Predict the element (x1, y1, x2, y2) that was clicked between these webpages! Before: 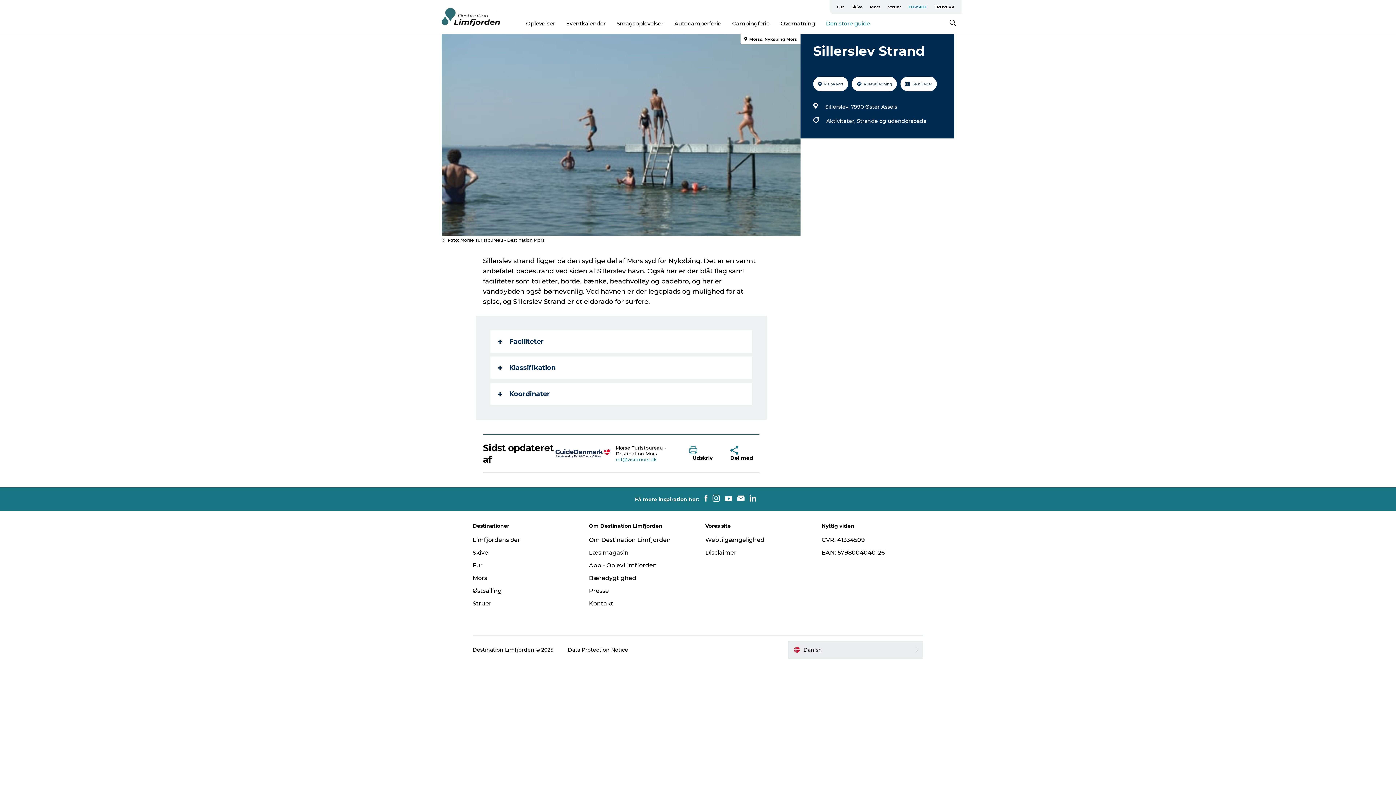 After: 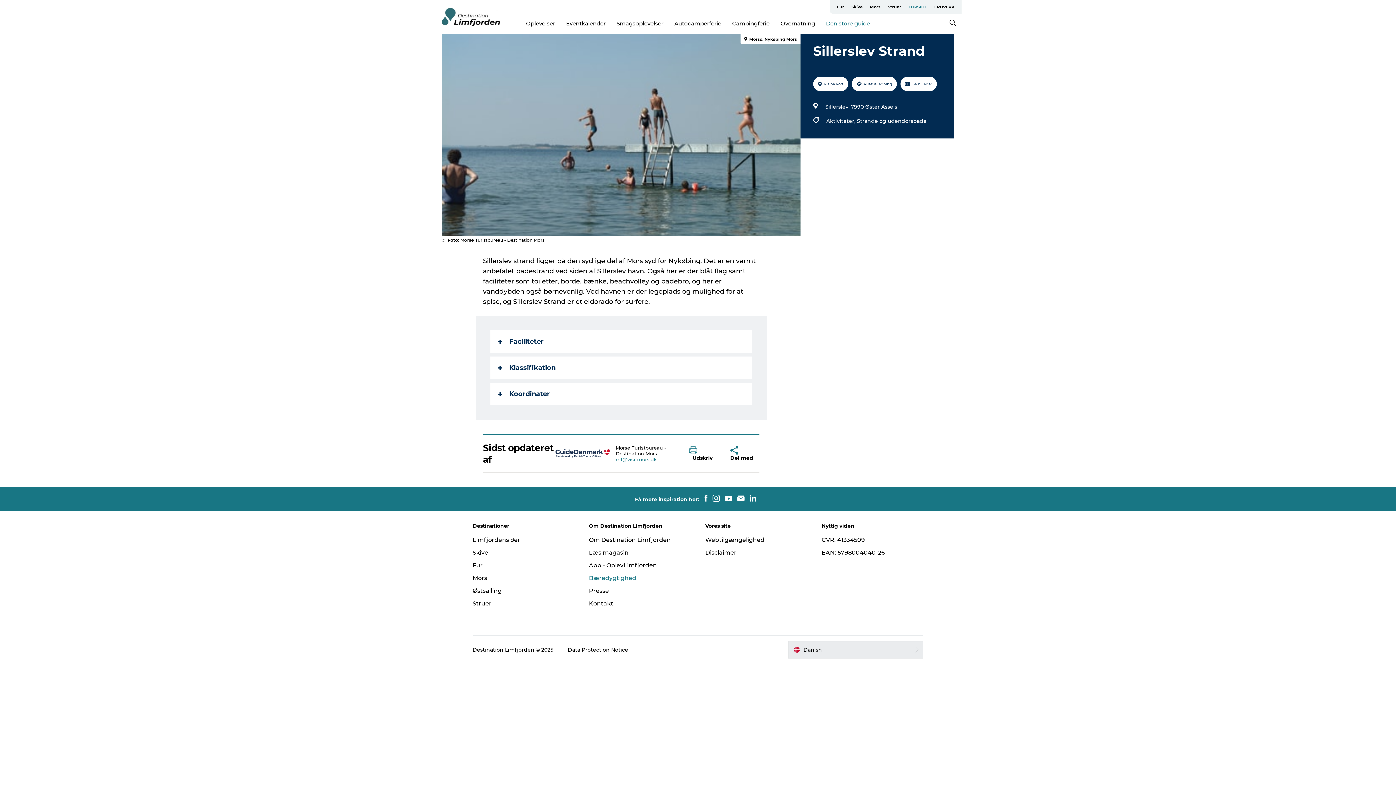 Action: bbox: (589, 574, 636, 581) label: Bæredygtighed